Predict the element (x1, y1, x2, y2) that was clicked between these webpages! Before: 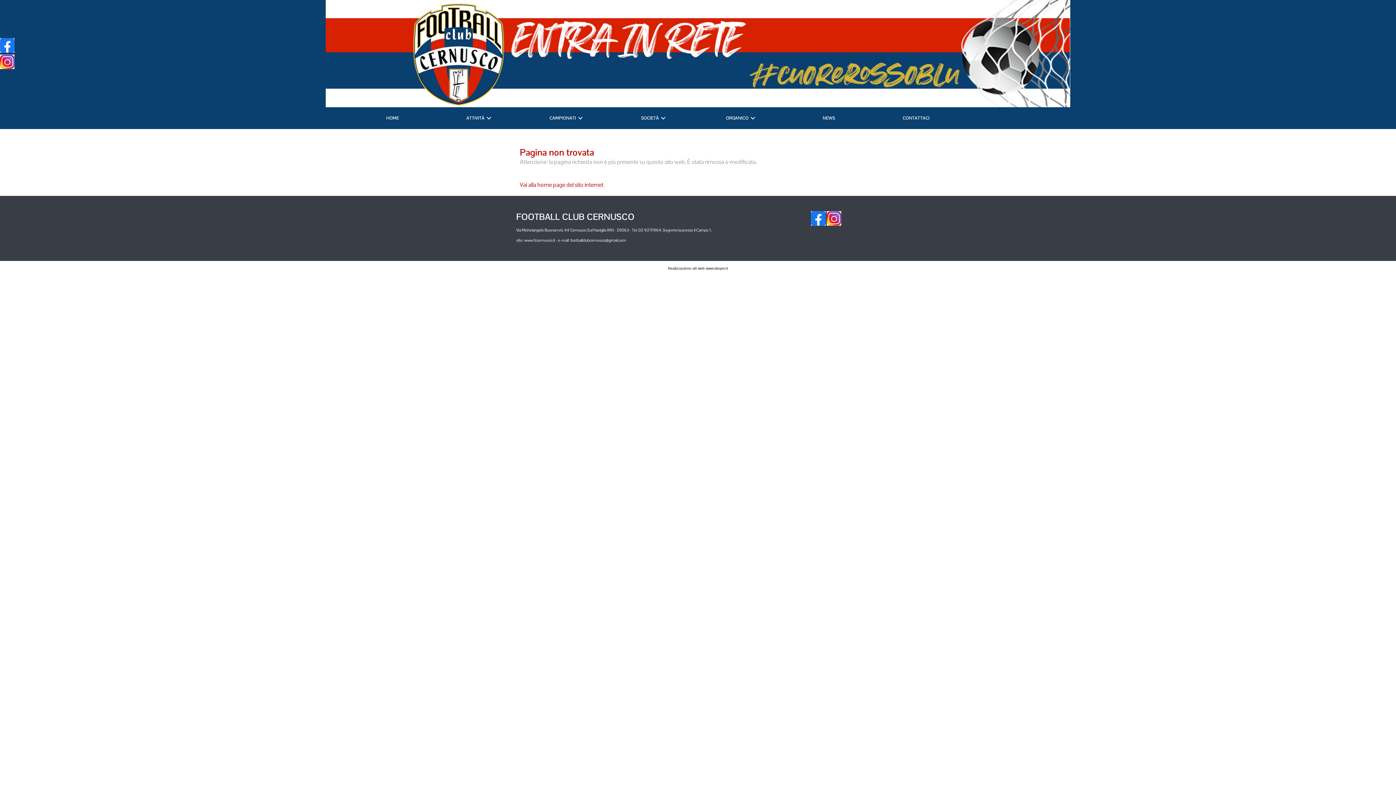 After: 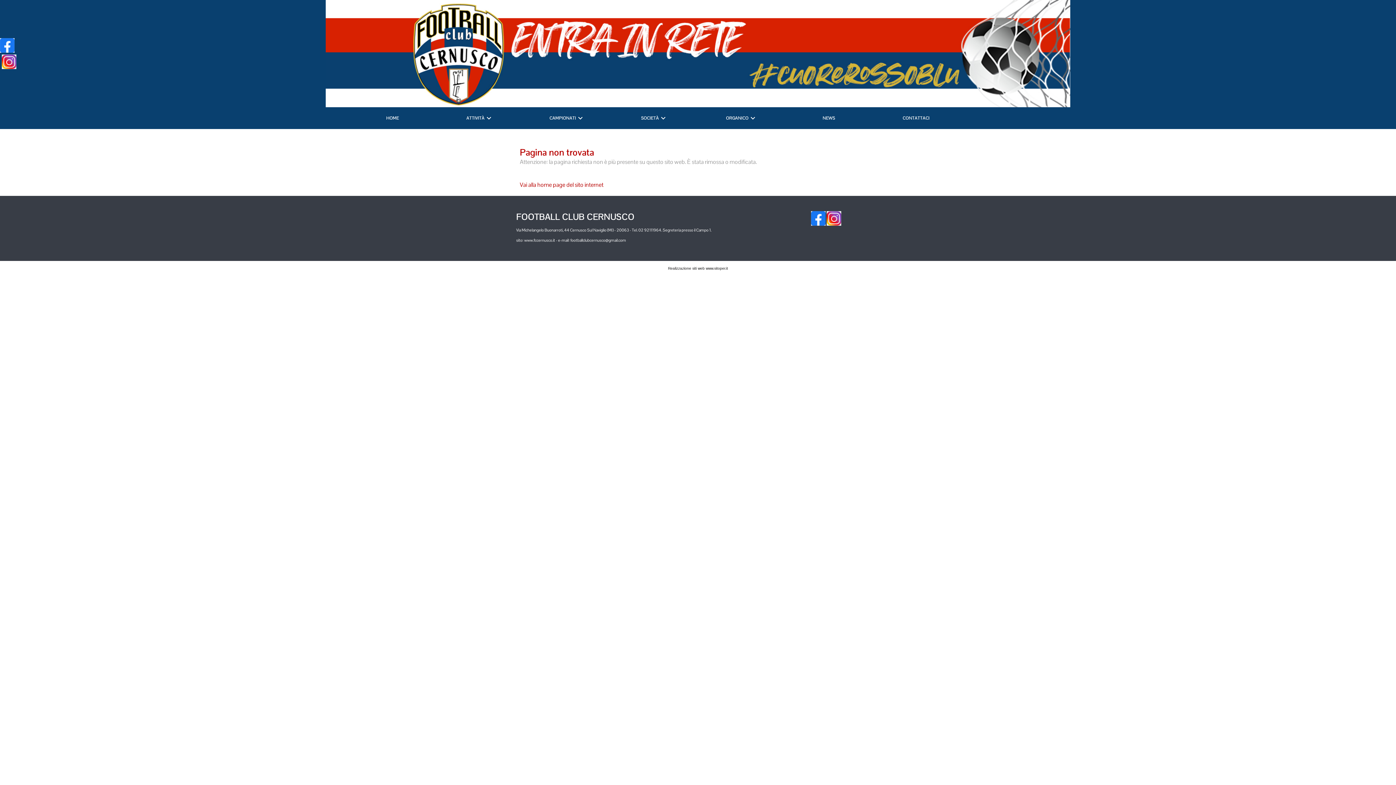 Action: bbox: (0, 57, 14, 65)